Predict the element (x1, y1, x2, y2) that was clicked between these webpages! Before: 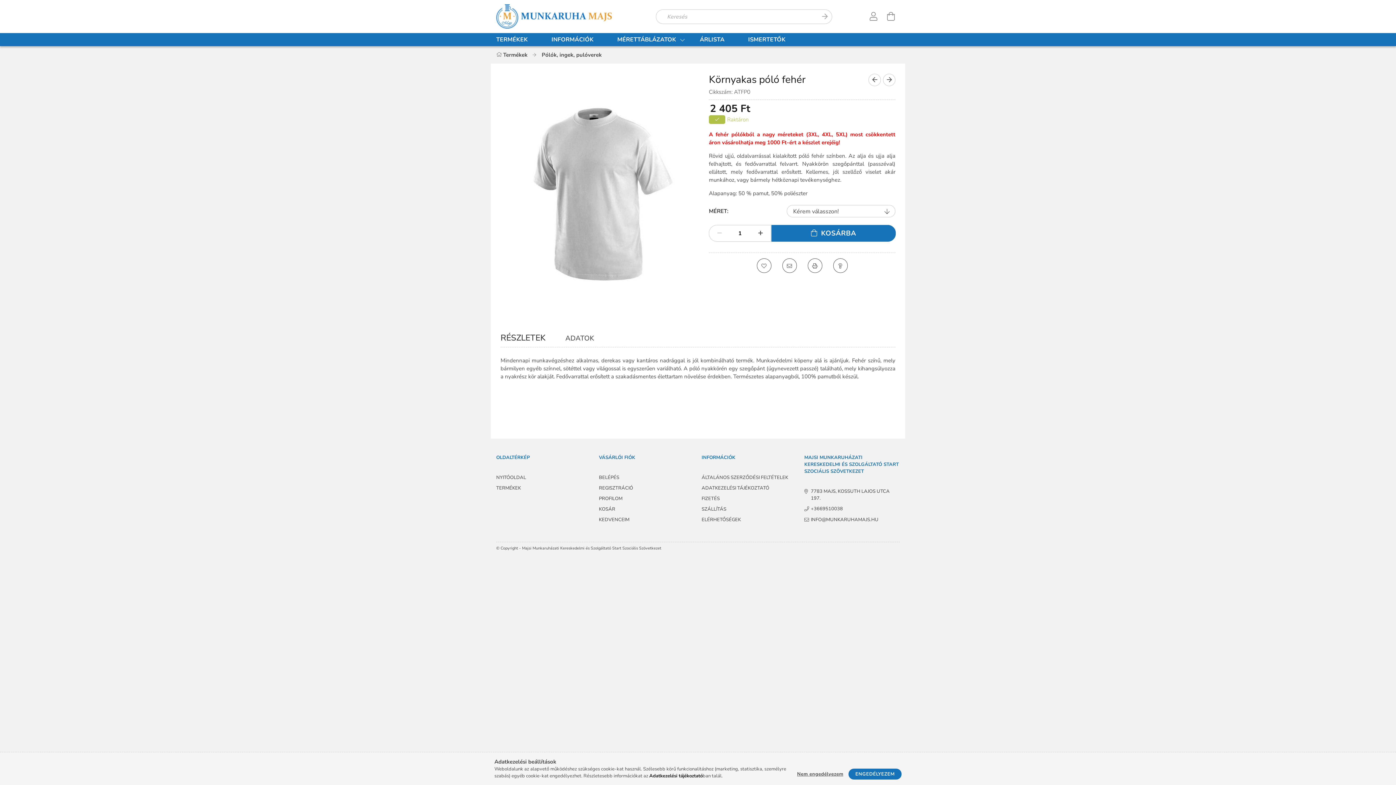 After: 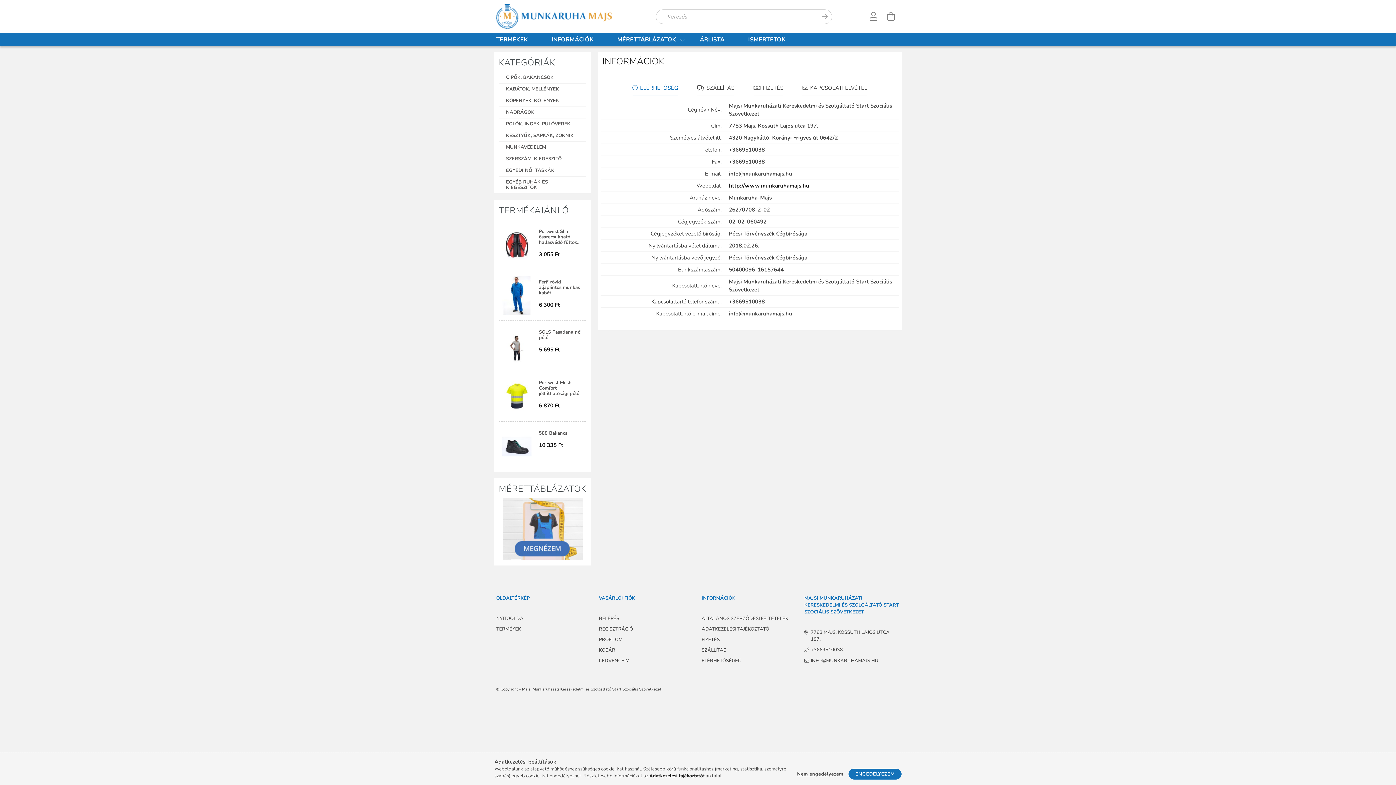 Action: label: ELÉRHETŐSÉGEK bbox: (701, 516, 741, 523)